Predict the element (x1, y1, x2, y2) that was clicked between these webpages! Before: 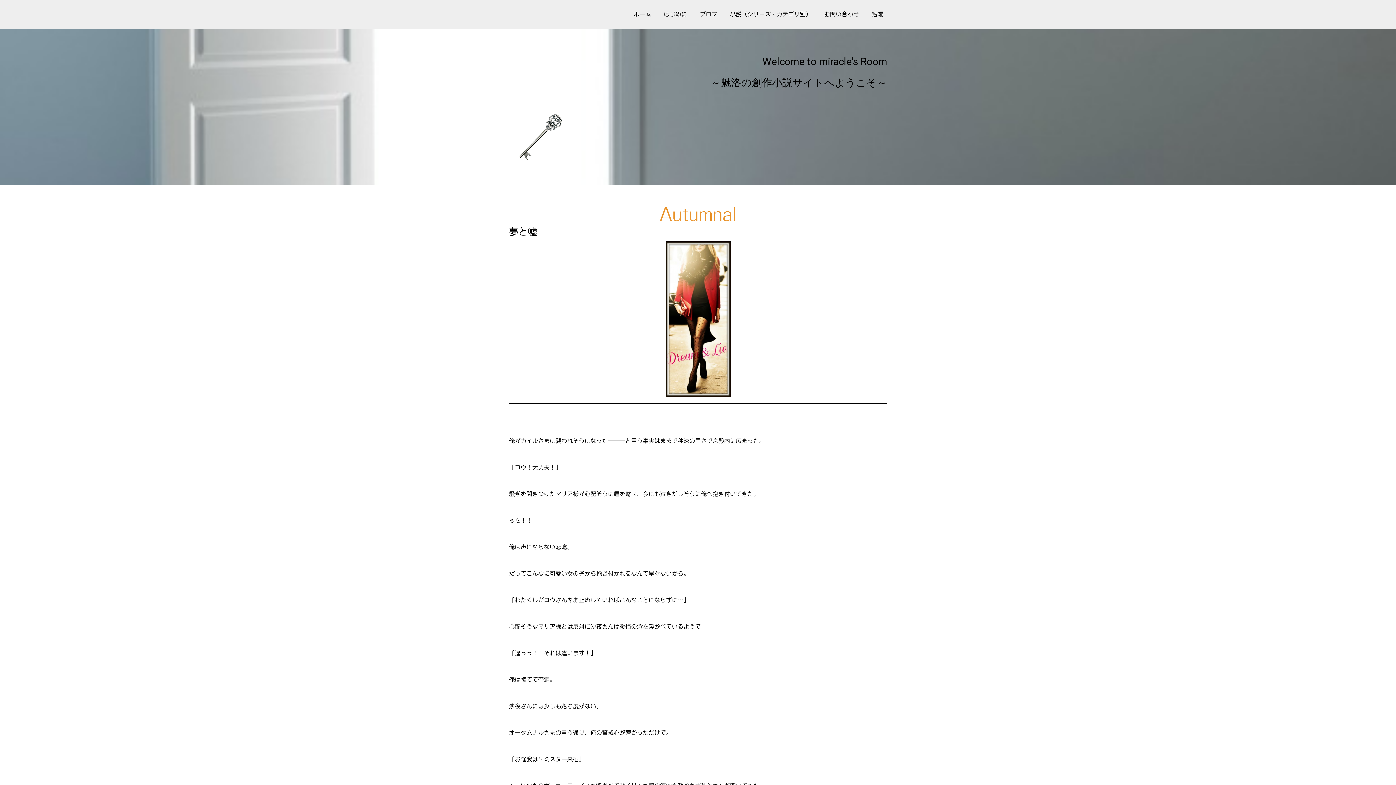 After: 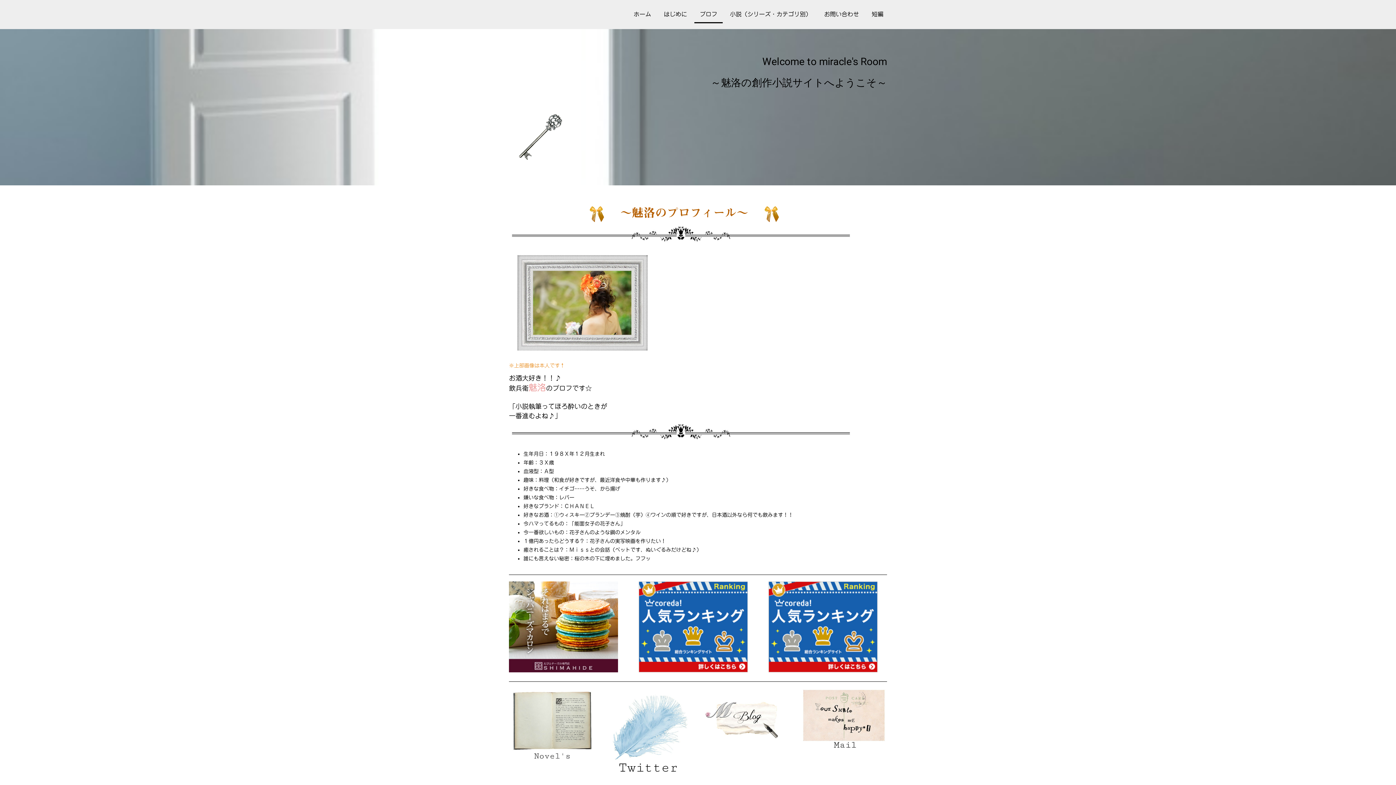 Action: bbox: (694, 6, 722, 23) label: プロフ